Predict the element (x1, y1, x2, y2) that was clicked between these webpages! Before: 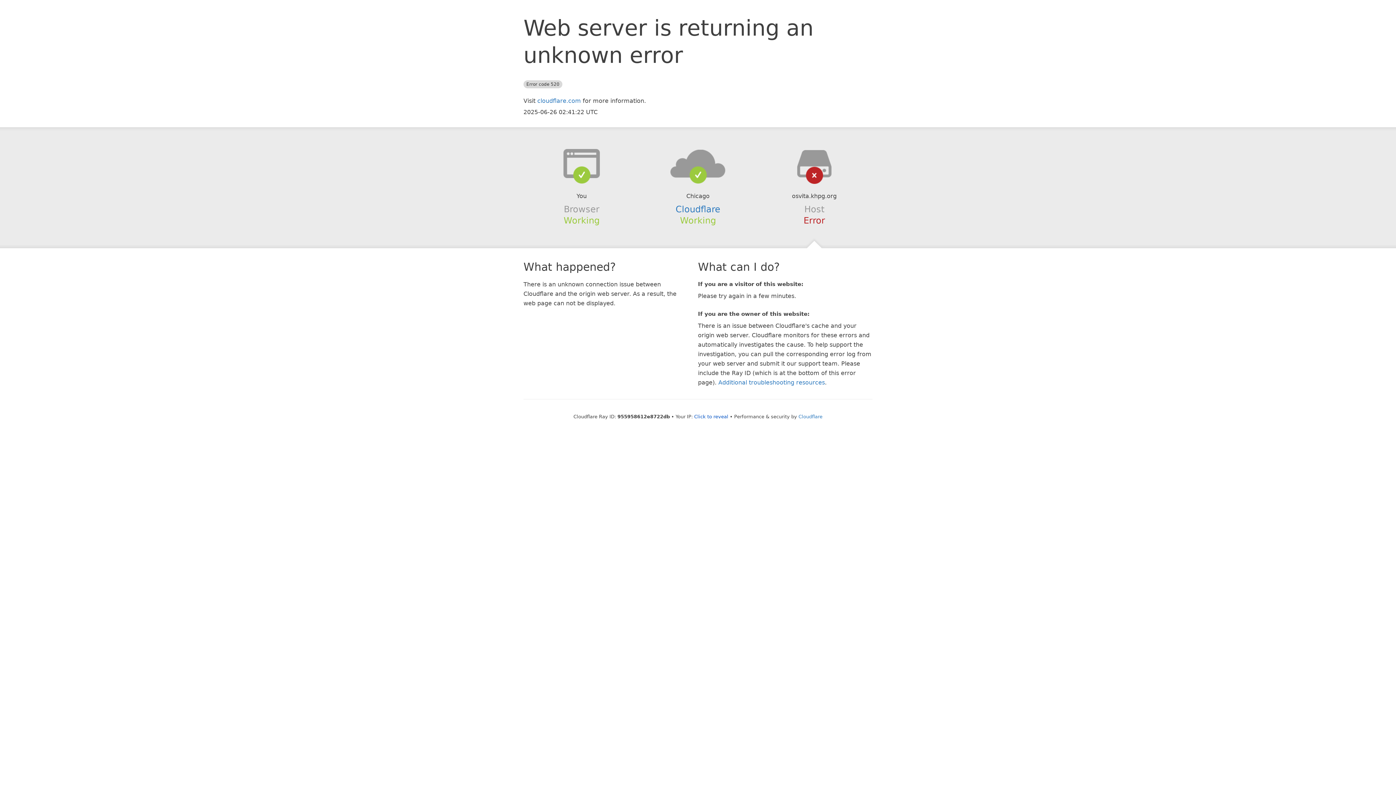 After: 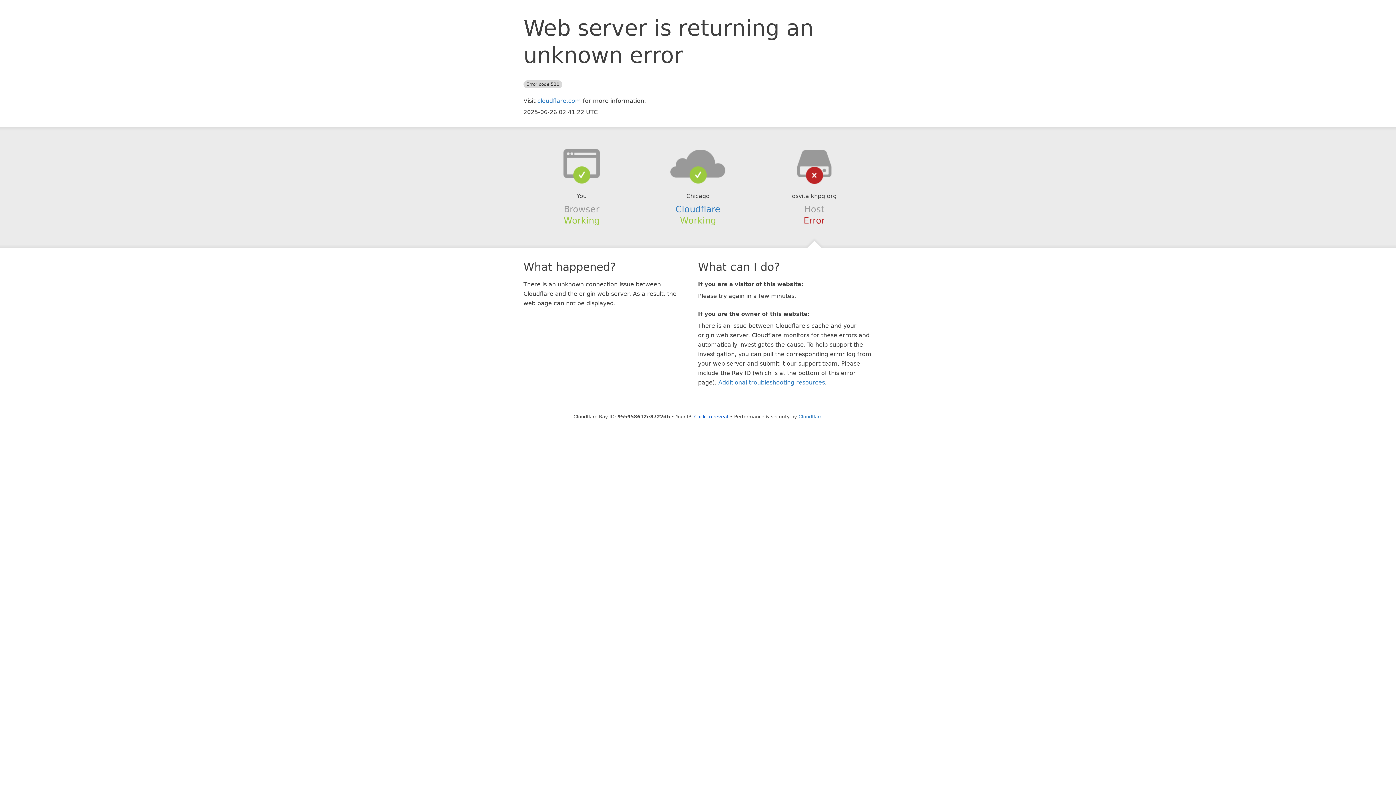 Action: bbox: (639, 148, 756, 178)